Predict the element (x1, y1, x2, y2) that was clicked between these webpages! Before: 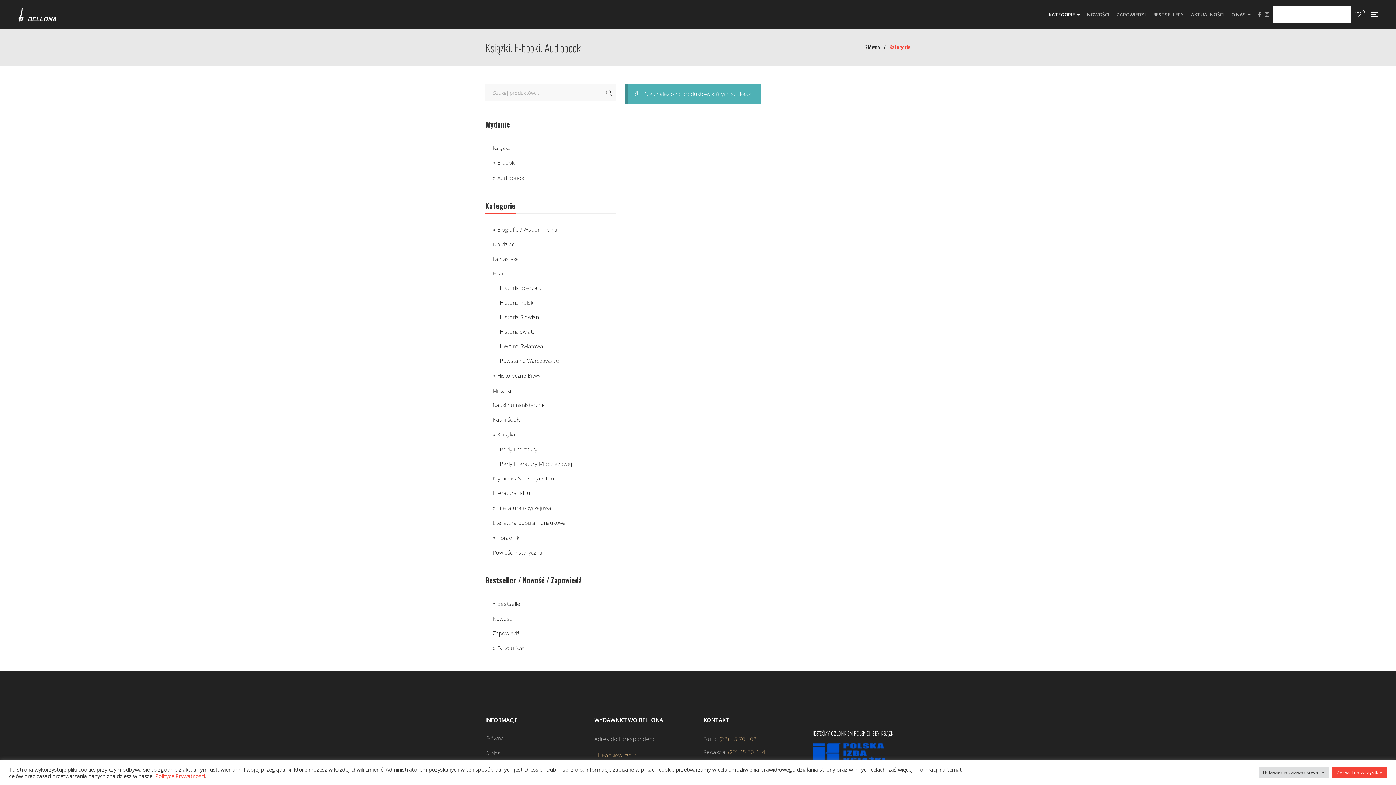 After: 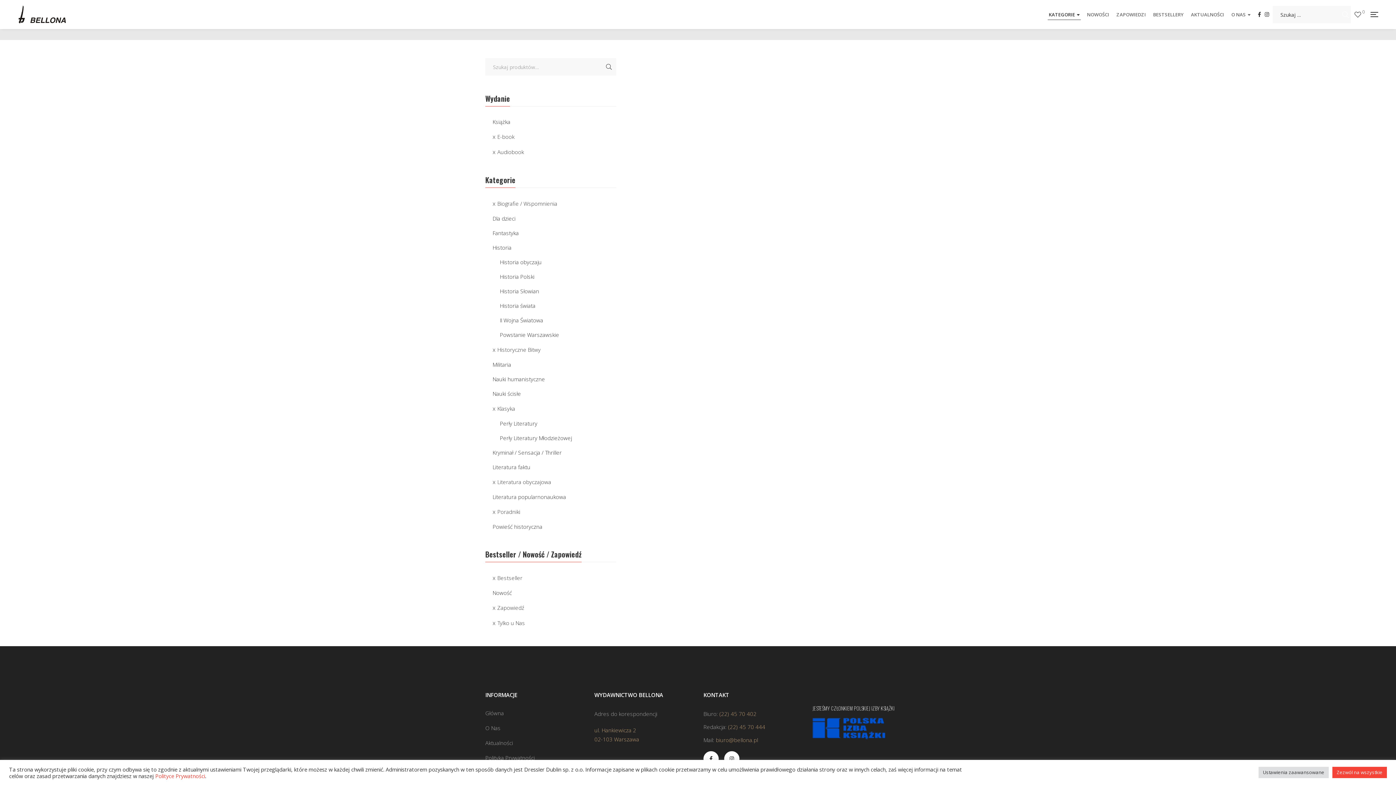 Action: label: Zapowiedź bbox: (492, 629, 519, 638)